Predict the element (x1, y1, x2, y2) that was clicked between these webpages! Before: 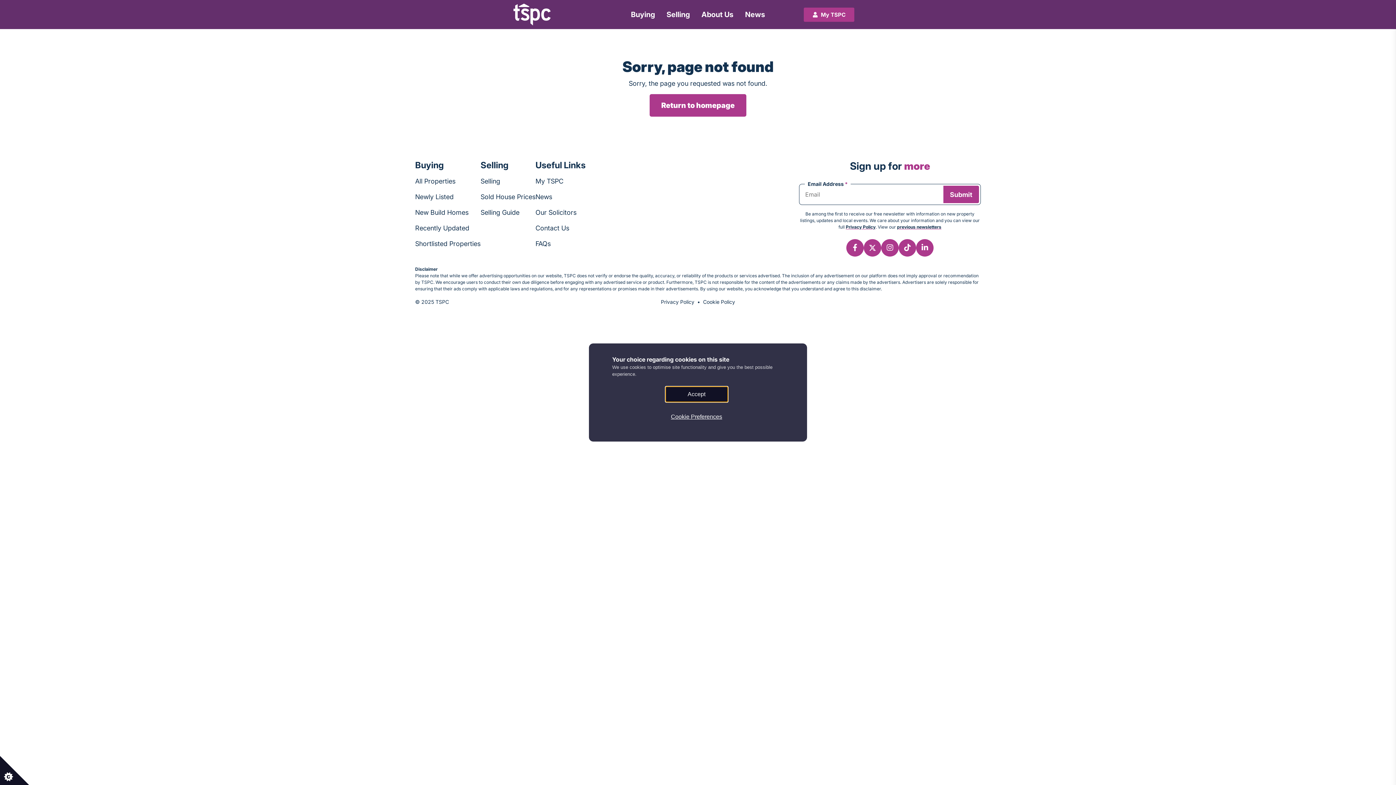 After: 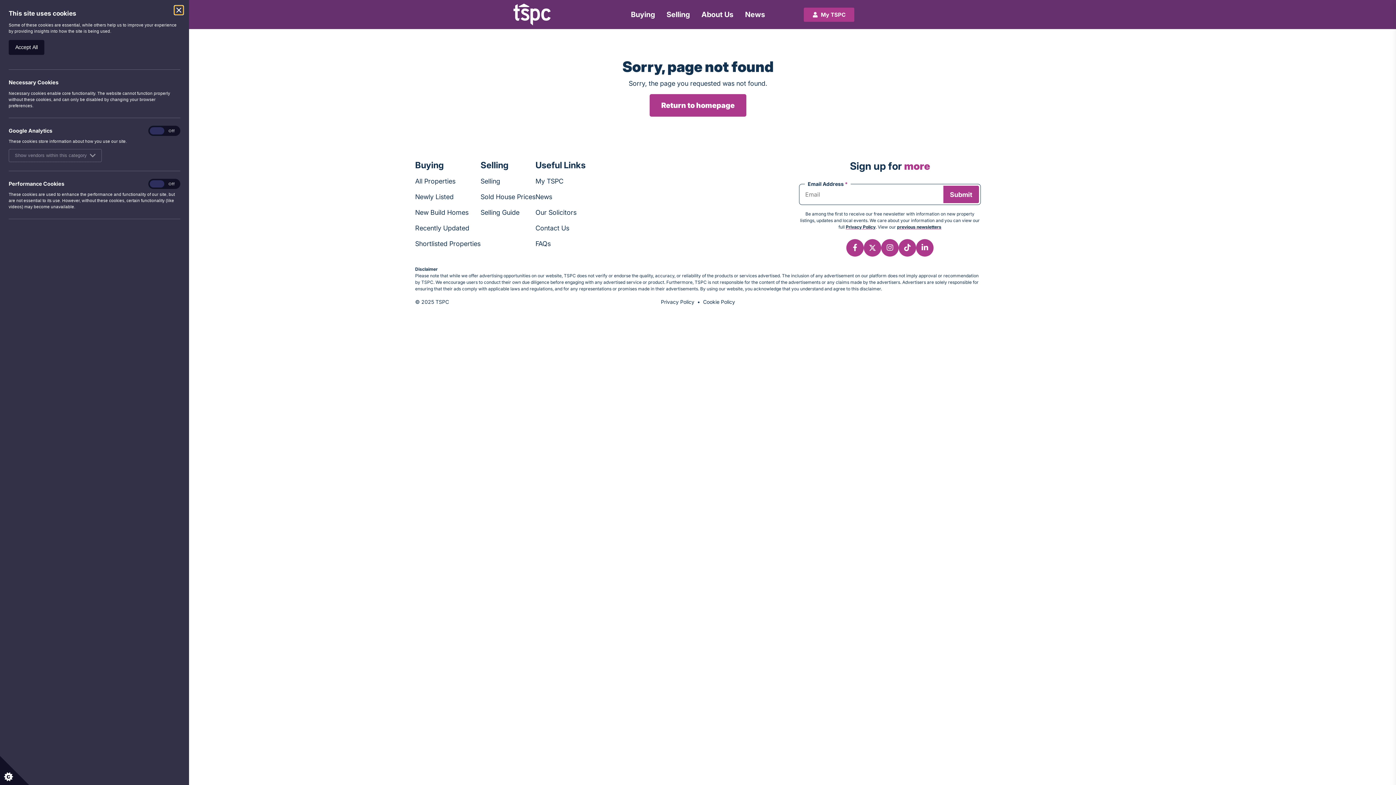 Action: bbox: (665, 409, 728, 424) label: Cookie Preferences